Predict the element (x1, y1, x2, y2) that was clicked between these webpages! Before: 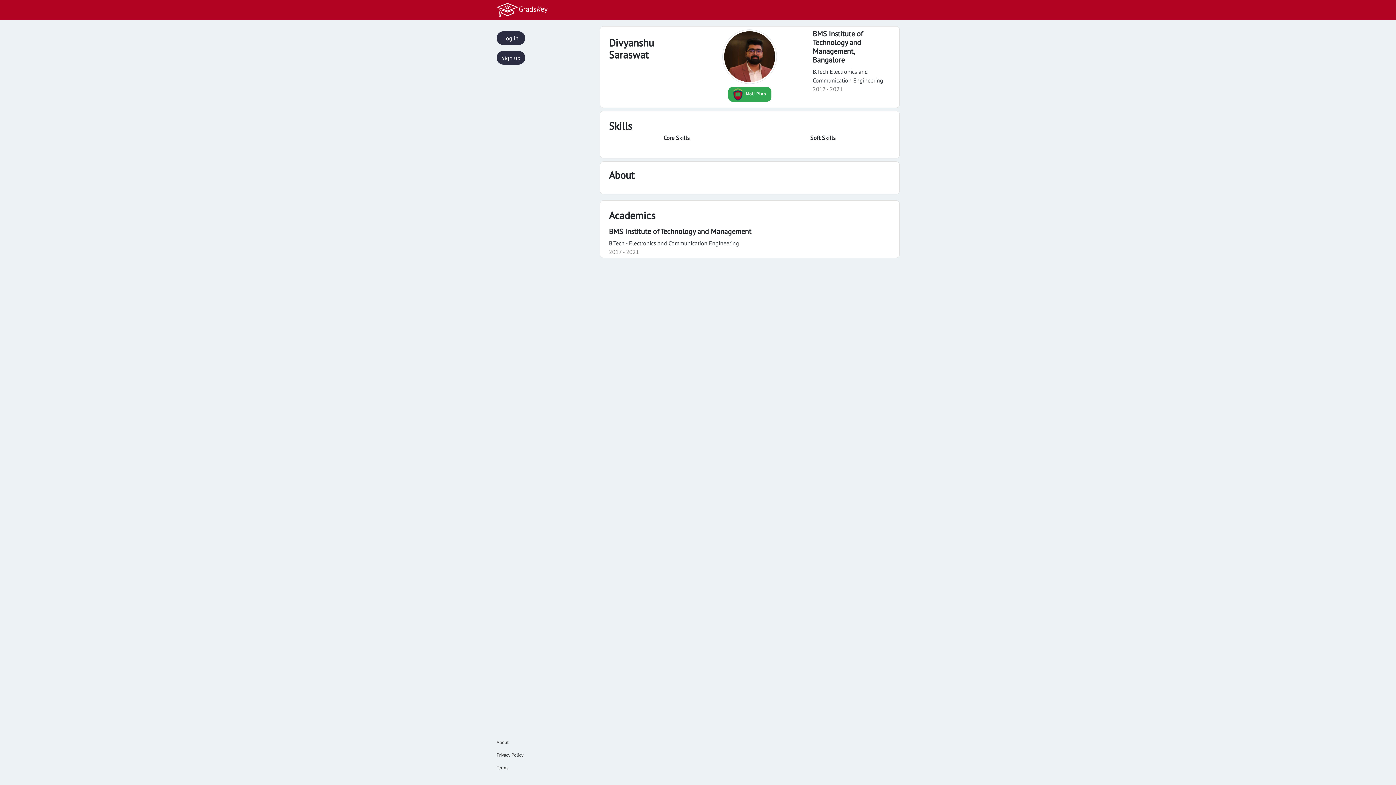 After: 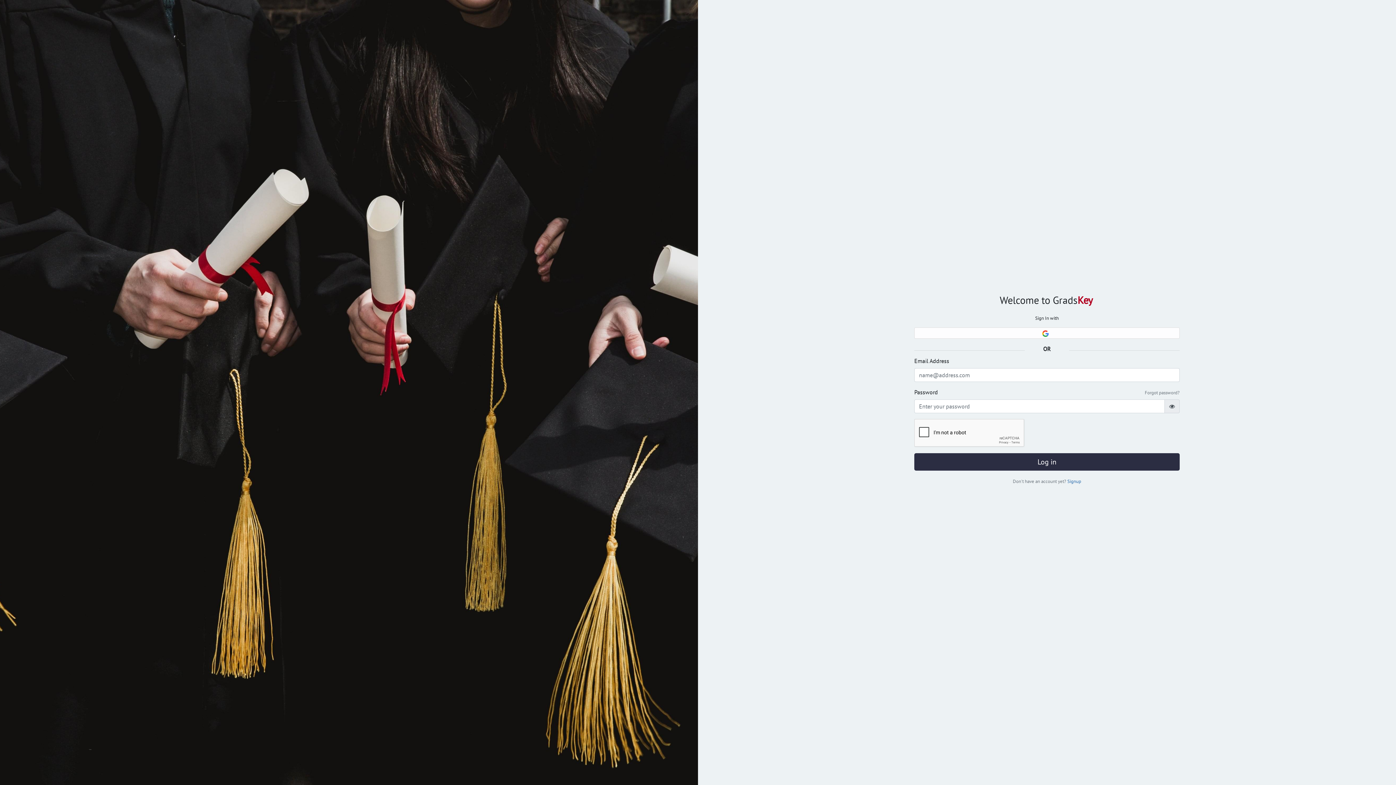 Action: label: GradsKey bbox: (496, 0, 550, 18)